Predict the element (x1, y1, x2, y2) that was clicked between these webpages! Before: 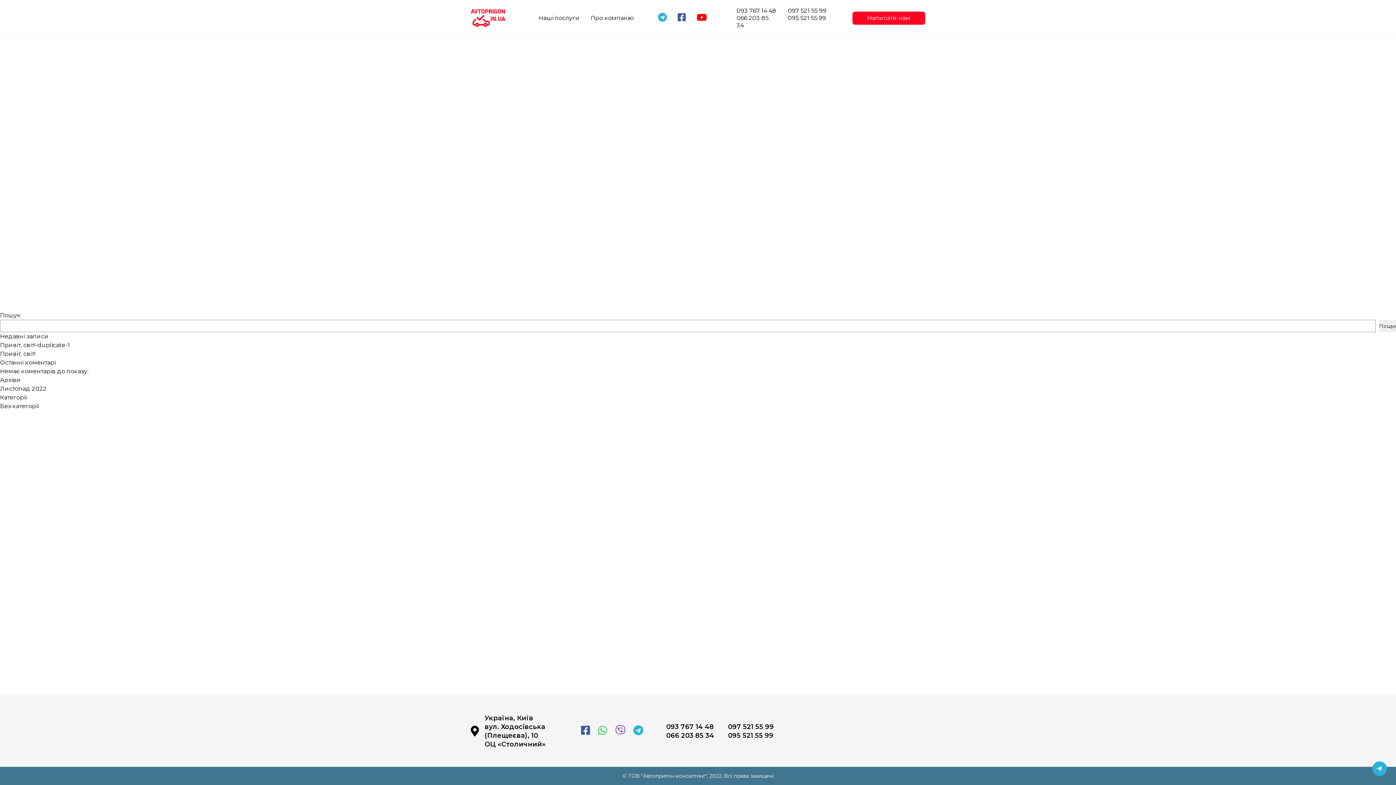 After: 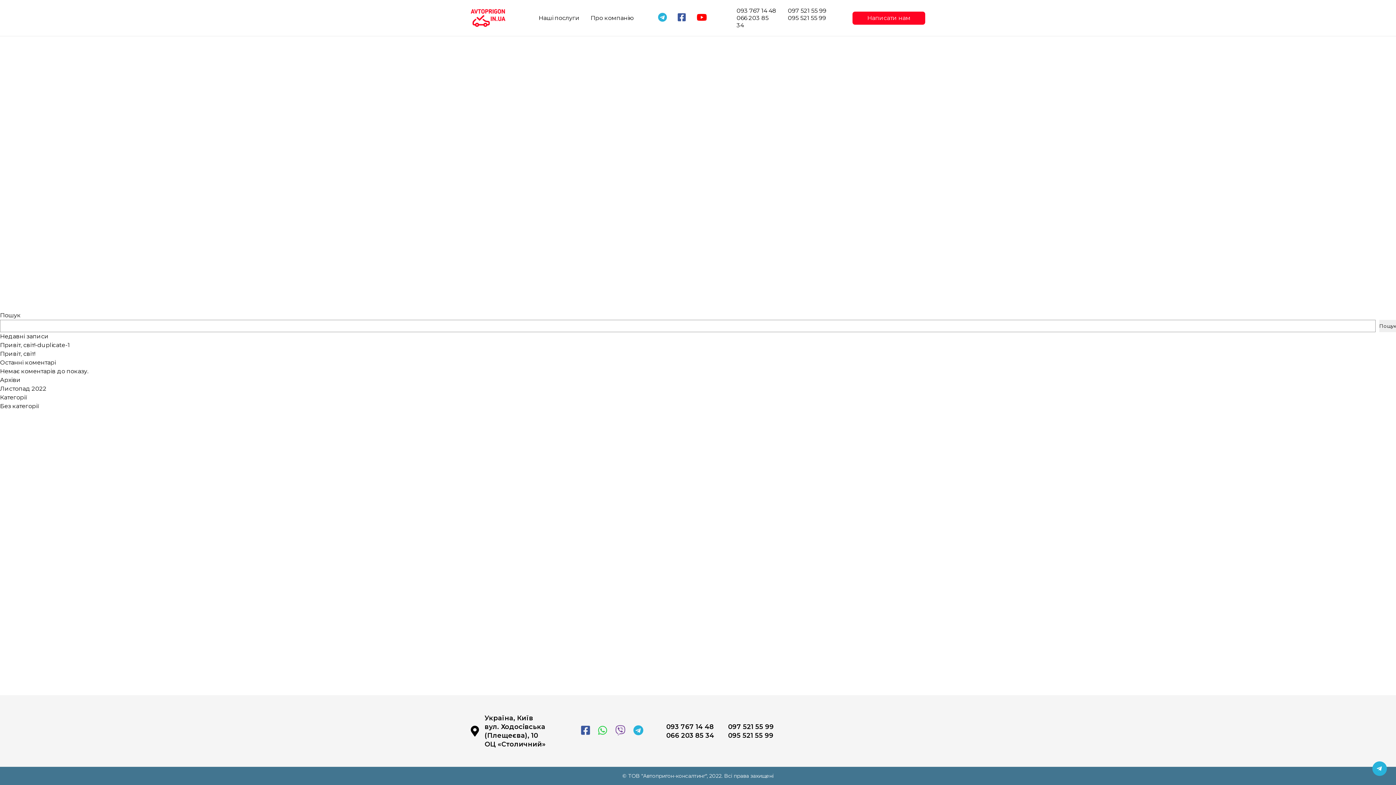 Action: bbox: (1372, 761, 1387, 776)